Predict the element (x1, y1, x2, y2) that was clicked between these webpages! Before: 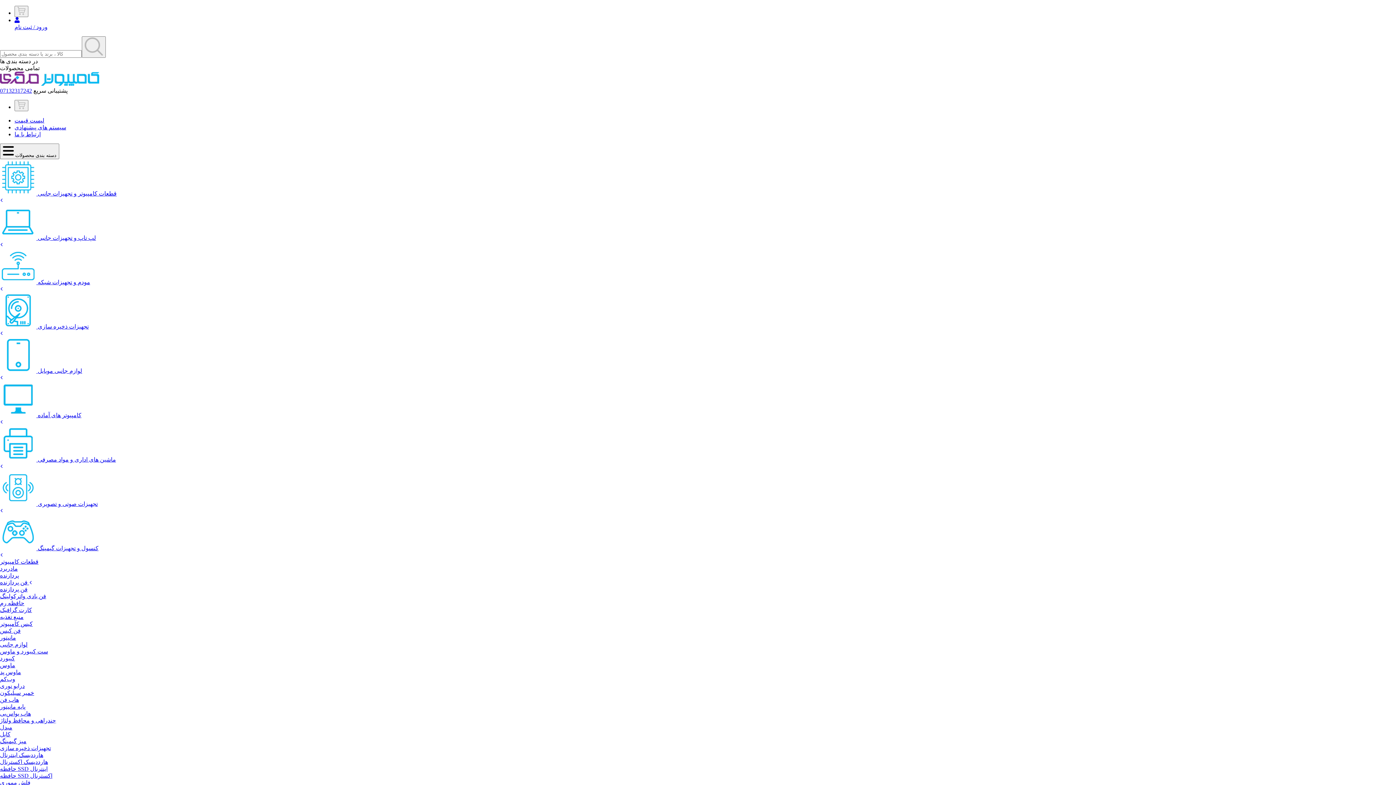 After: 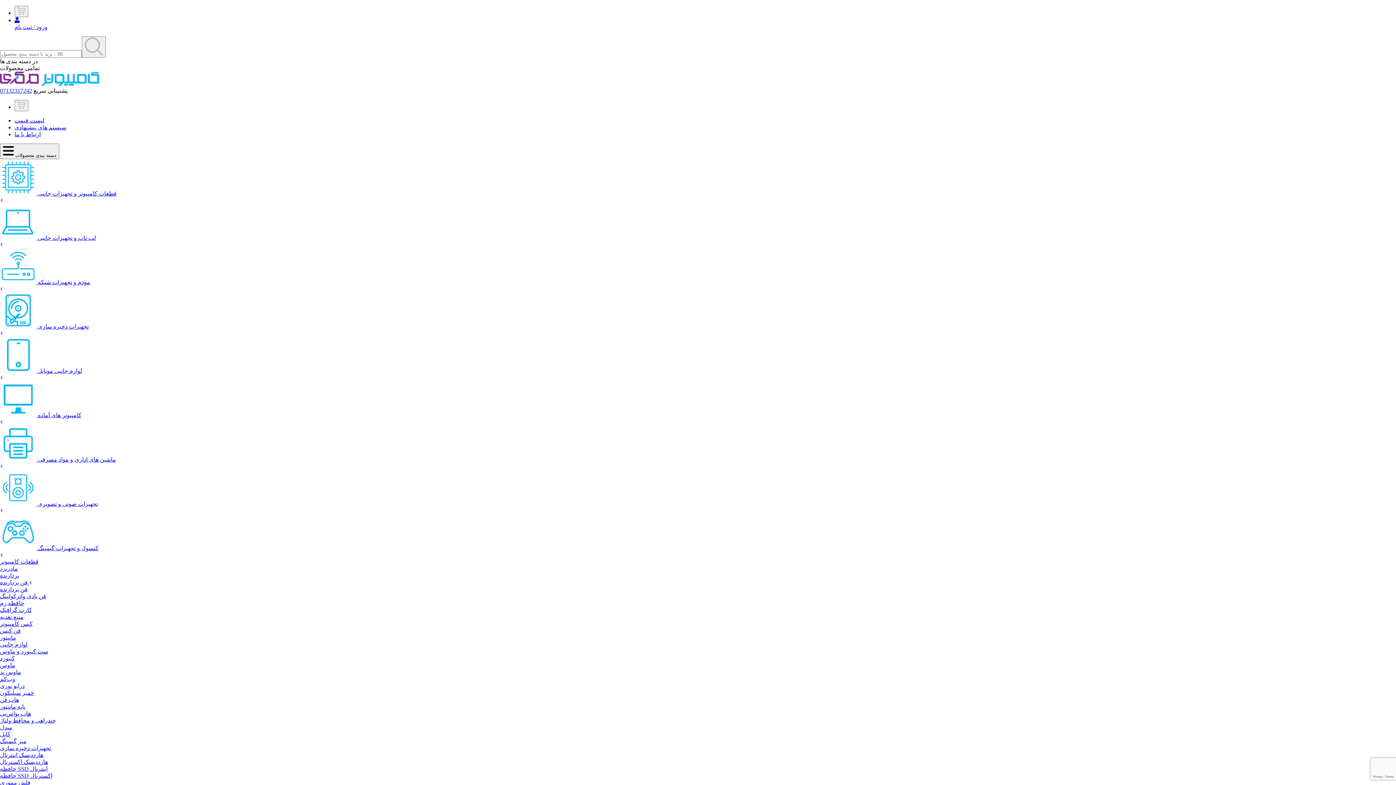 Action: bbox: (14, 131, 40, 137) label: ارتباط با ما